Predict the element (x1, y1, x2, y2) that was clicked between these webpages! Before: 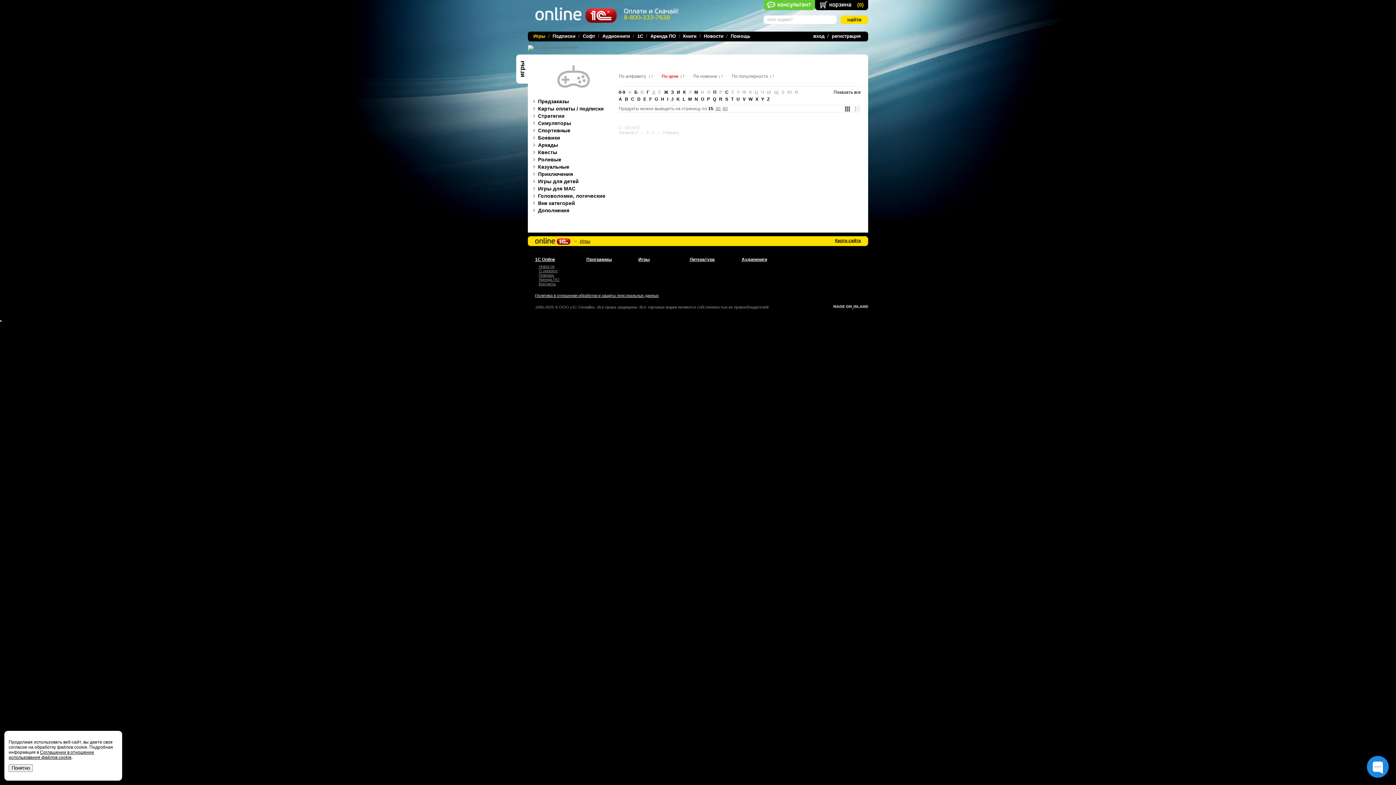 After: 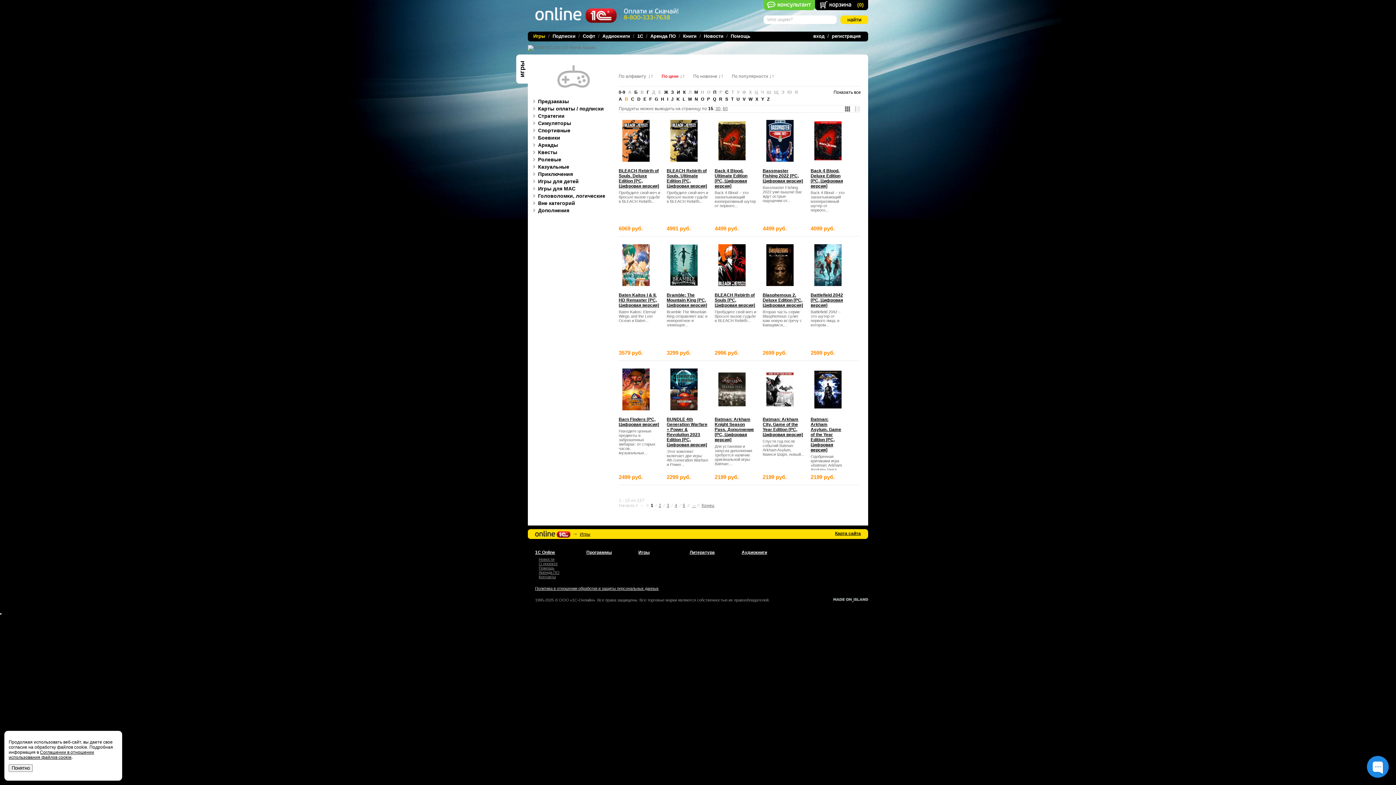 Action: label: B bbox: (625, 96, 628, 101)